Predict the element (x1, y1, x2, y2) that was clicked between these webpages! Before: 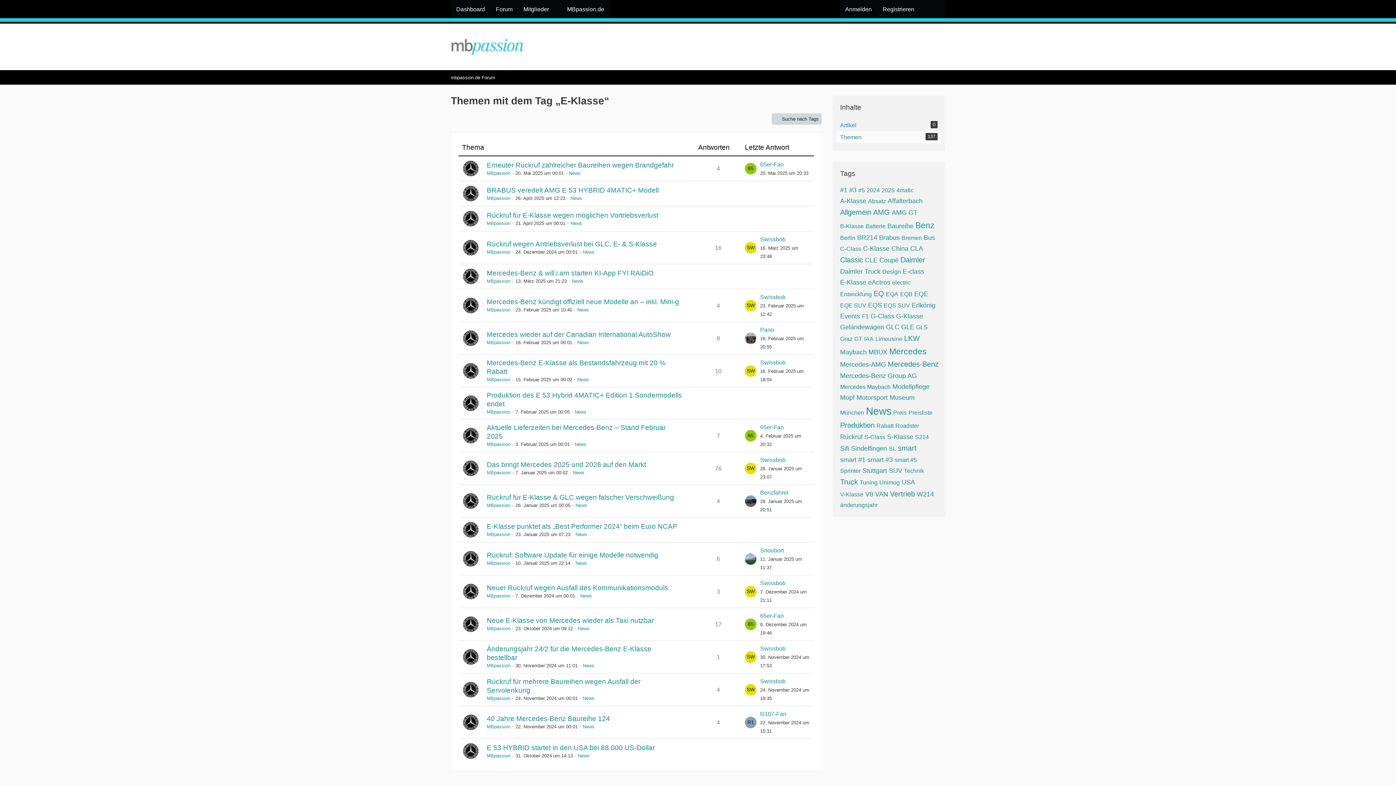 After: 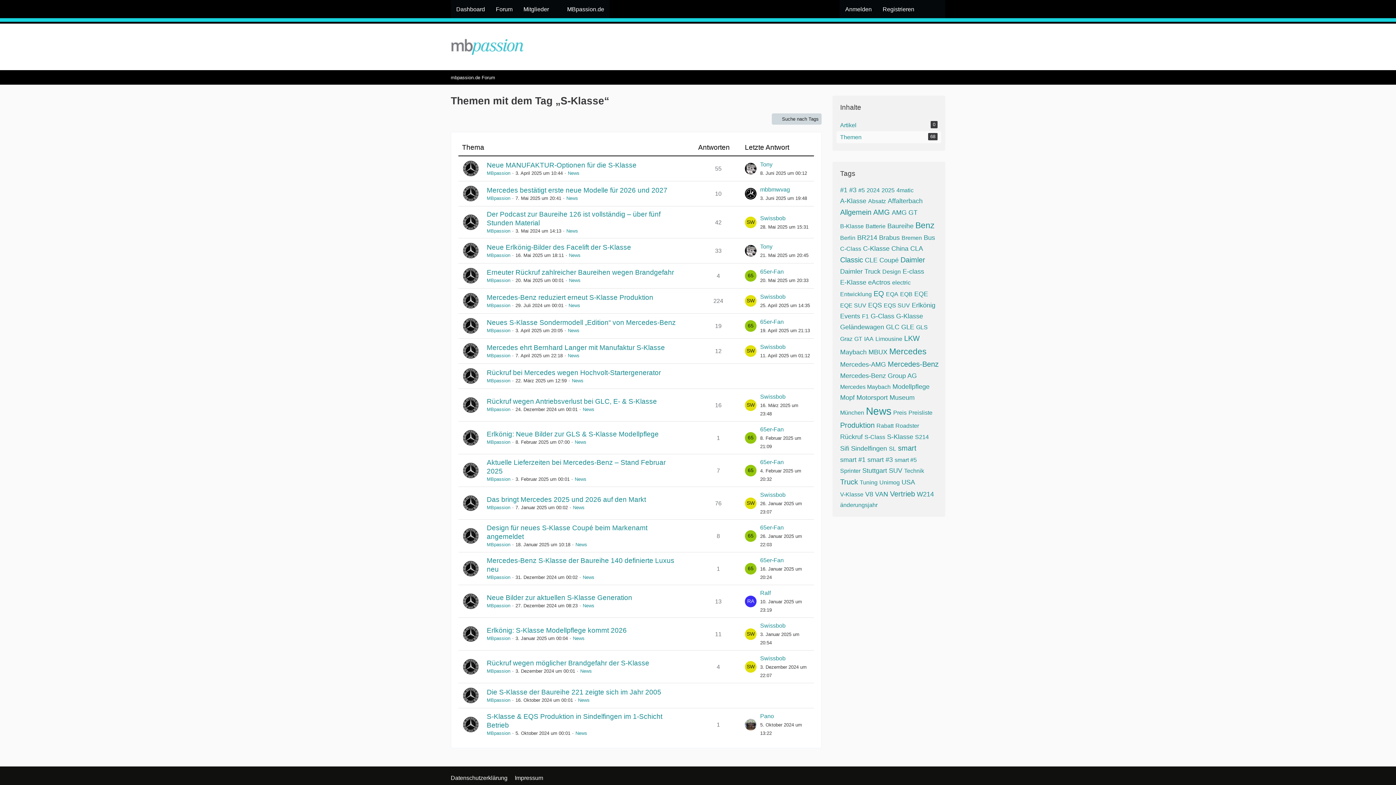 Action: label: S-Klasse bbox: (887, 433, 913, 440)